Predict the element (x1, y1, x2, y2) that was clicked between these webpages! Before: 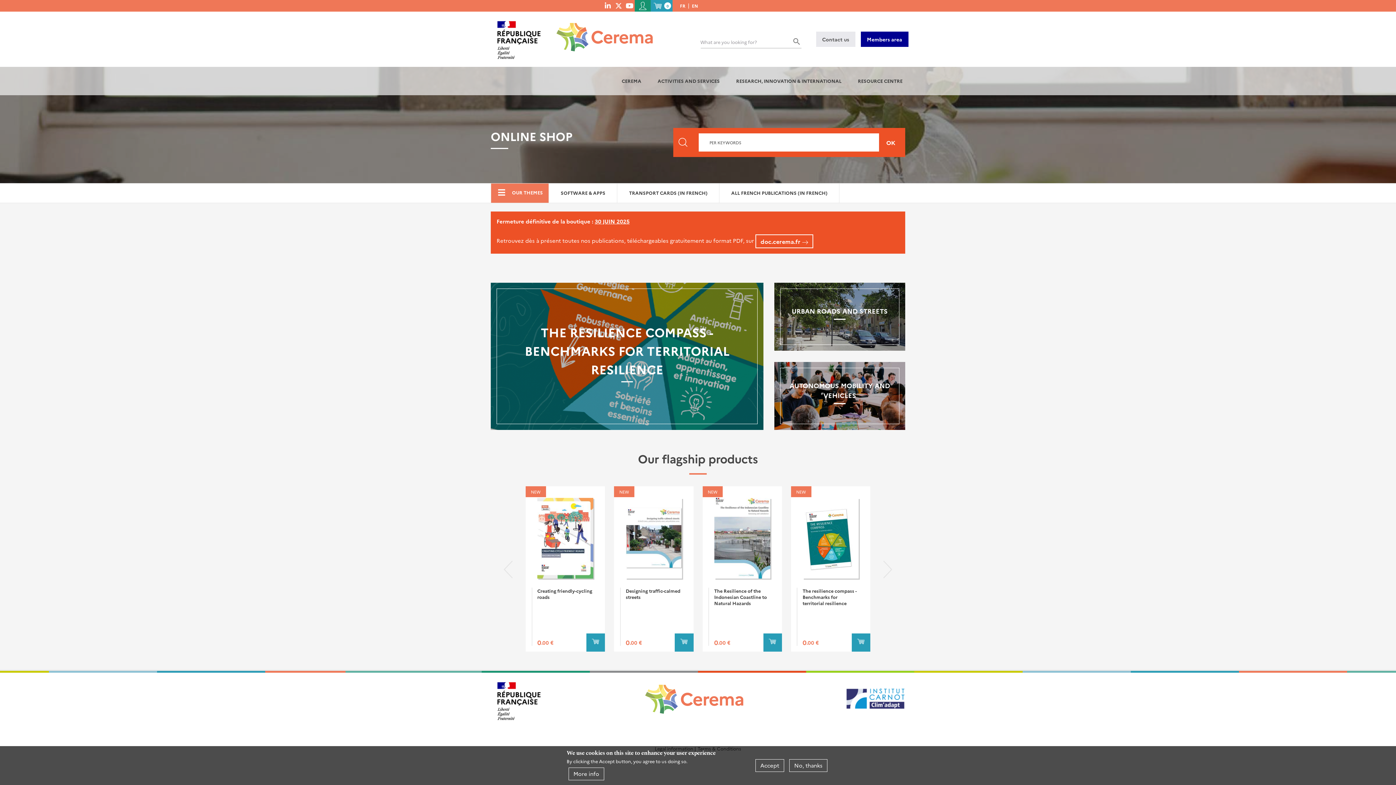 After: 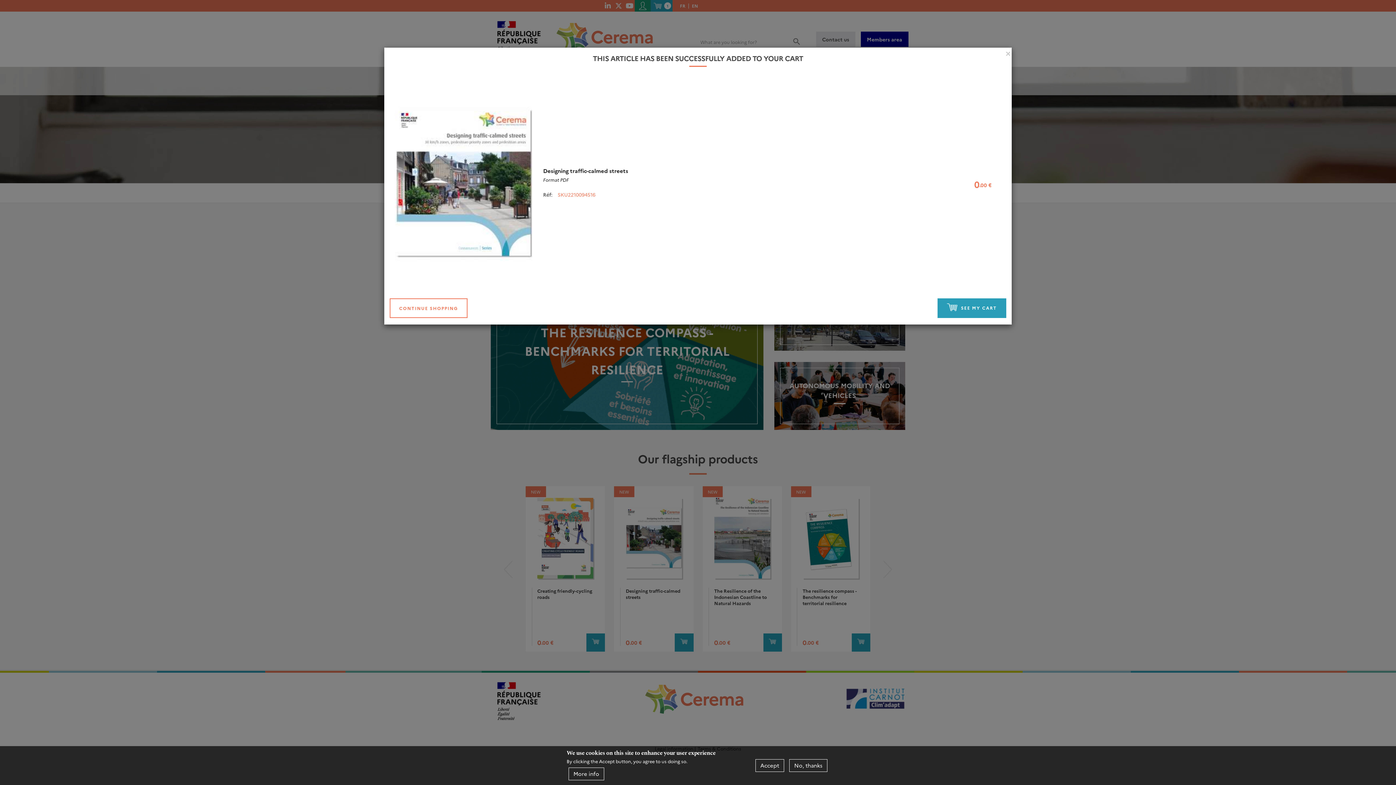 Action: bbox: (675, 633, 693, 652) label: ADD TO CART